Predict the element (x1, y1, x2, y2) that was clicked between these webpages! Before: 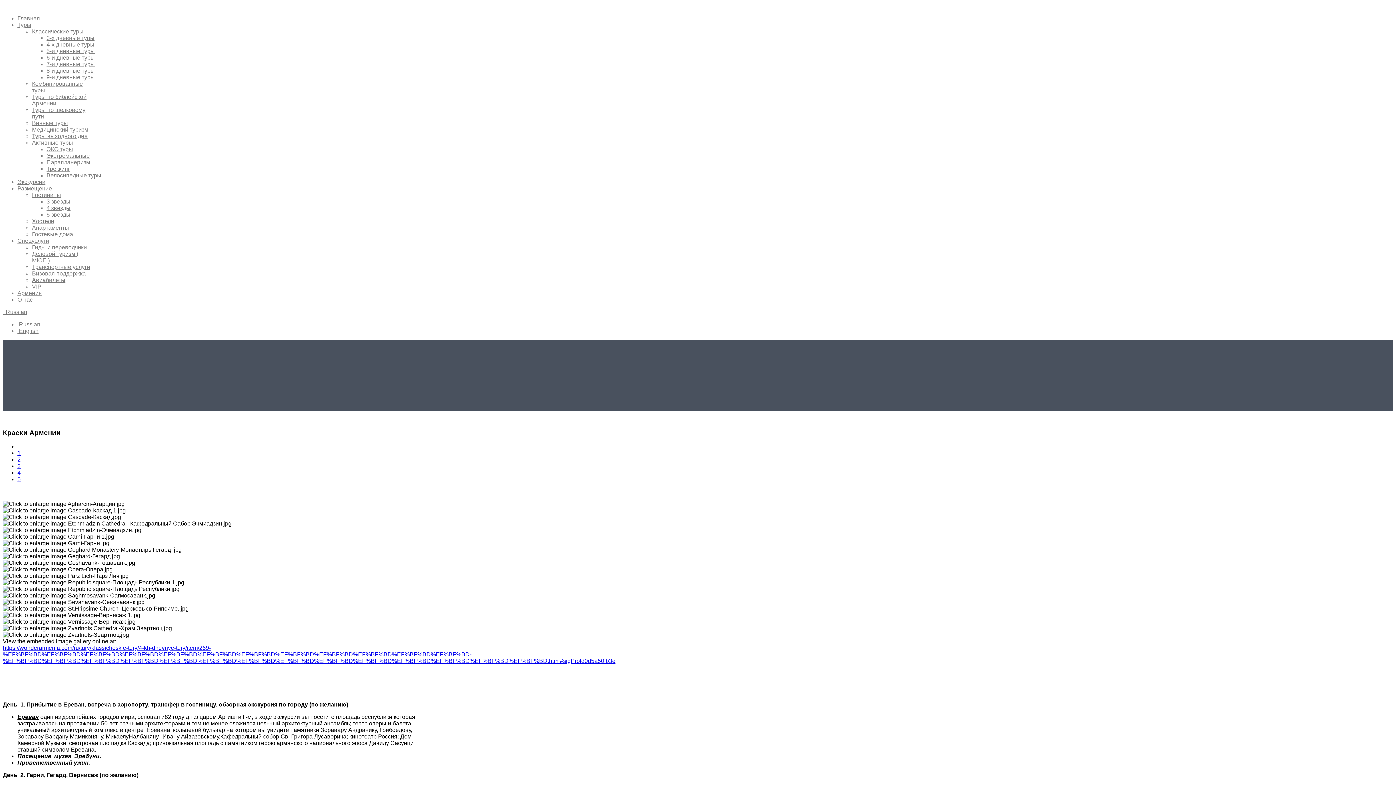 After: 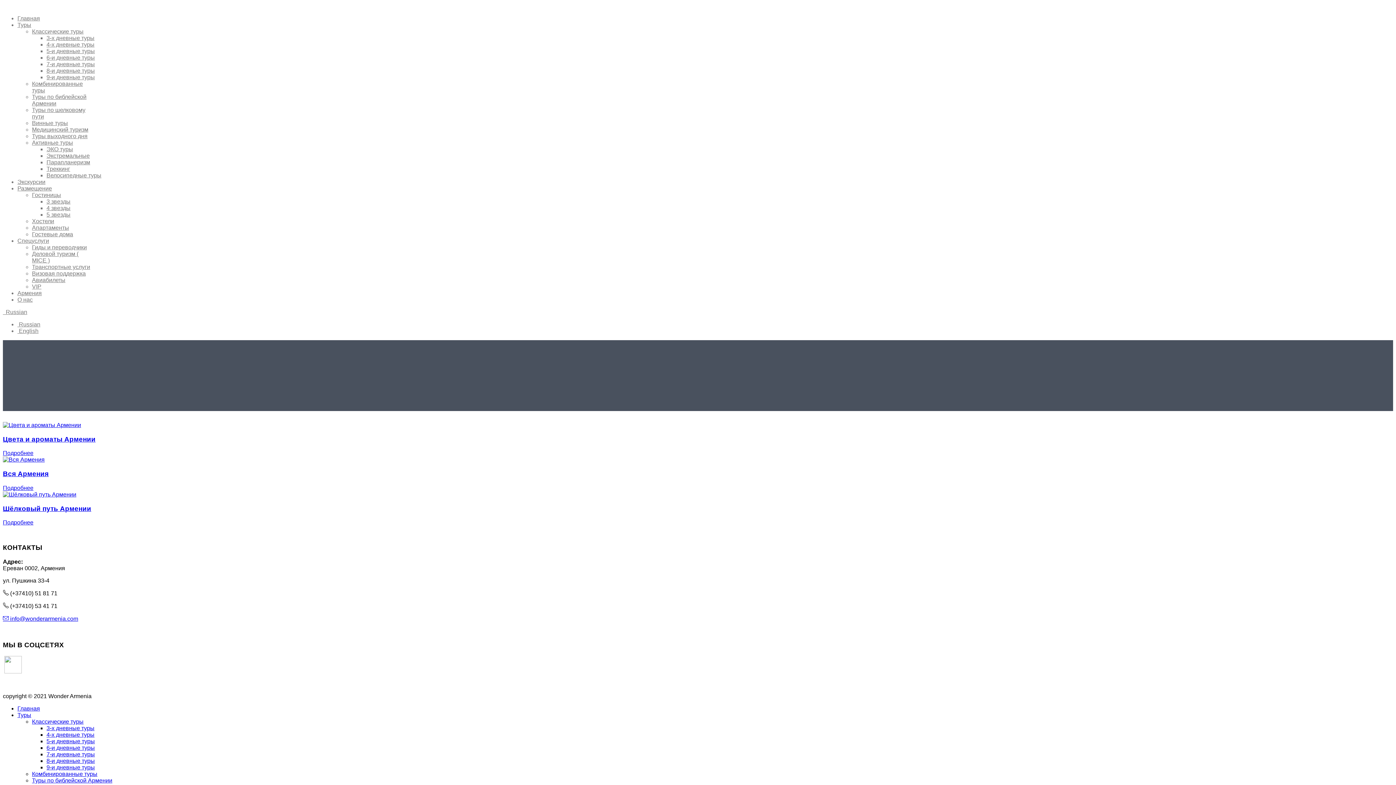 Action: label: 7-и дневные туры bbox: (46, 61, 94, 67)